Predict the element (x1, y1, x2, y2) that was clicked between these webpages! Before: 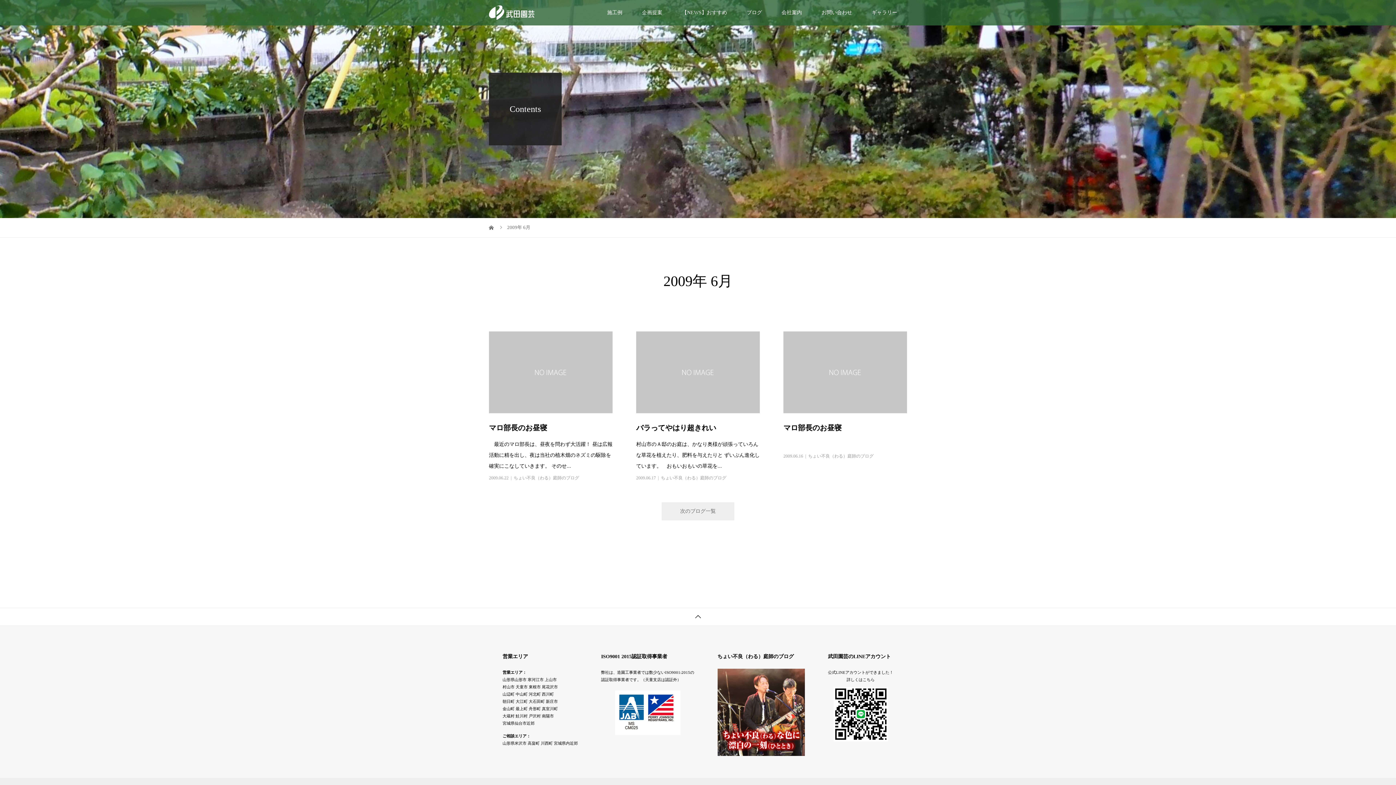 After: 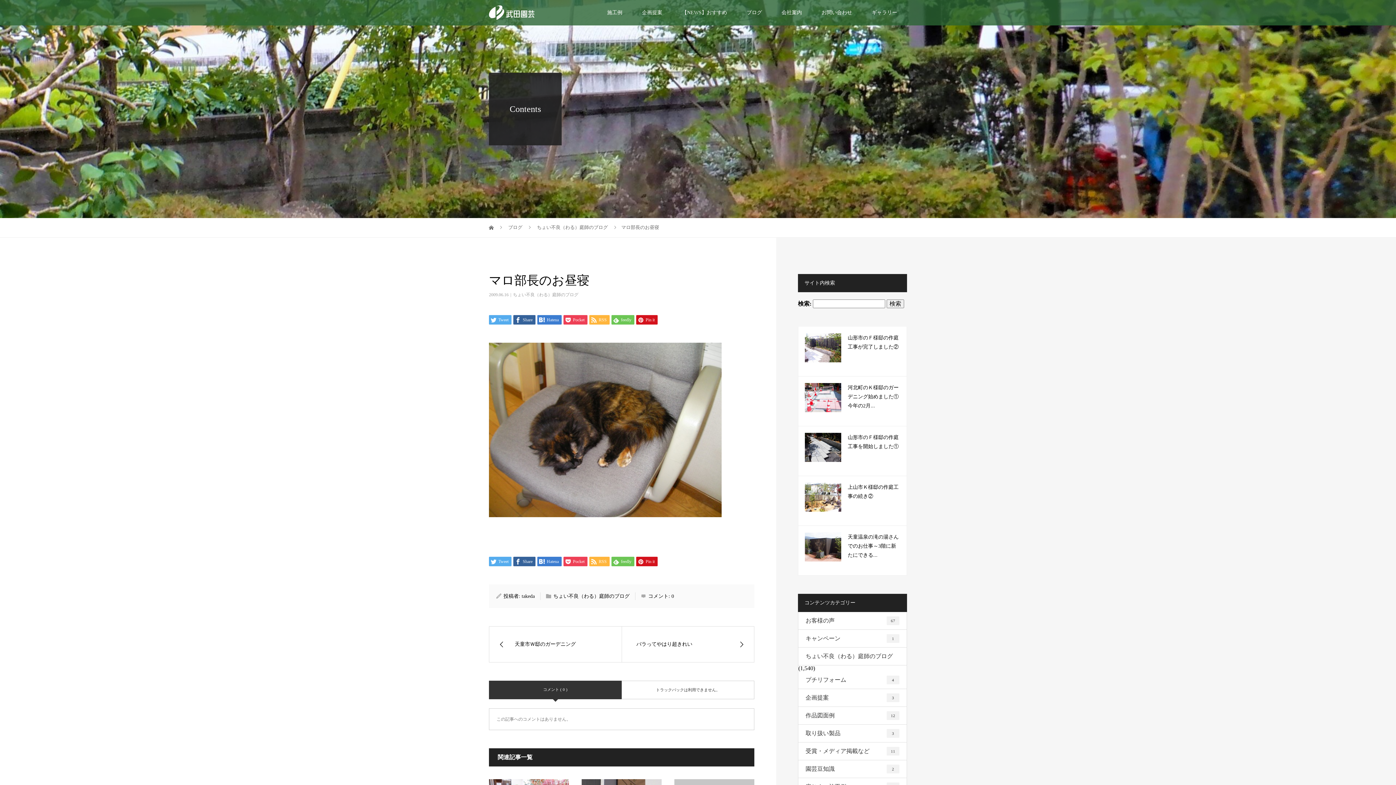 Action: label: マロ部長のお昼寝 bbox: (783, 423, 841, 431)